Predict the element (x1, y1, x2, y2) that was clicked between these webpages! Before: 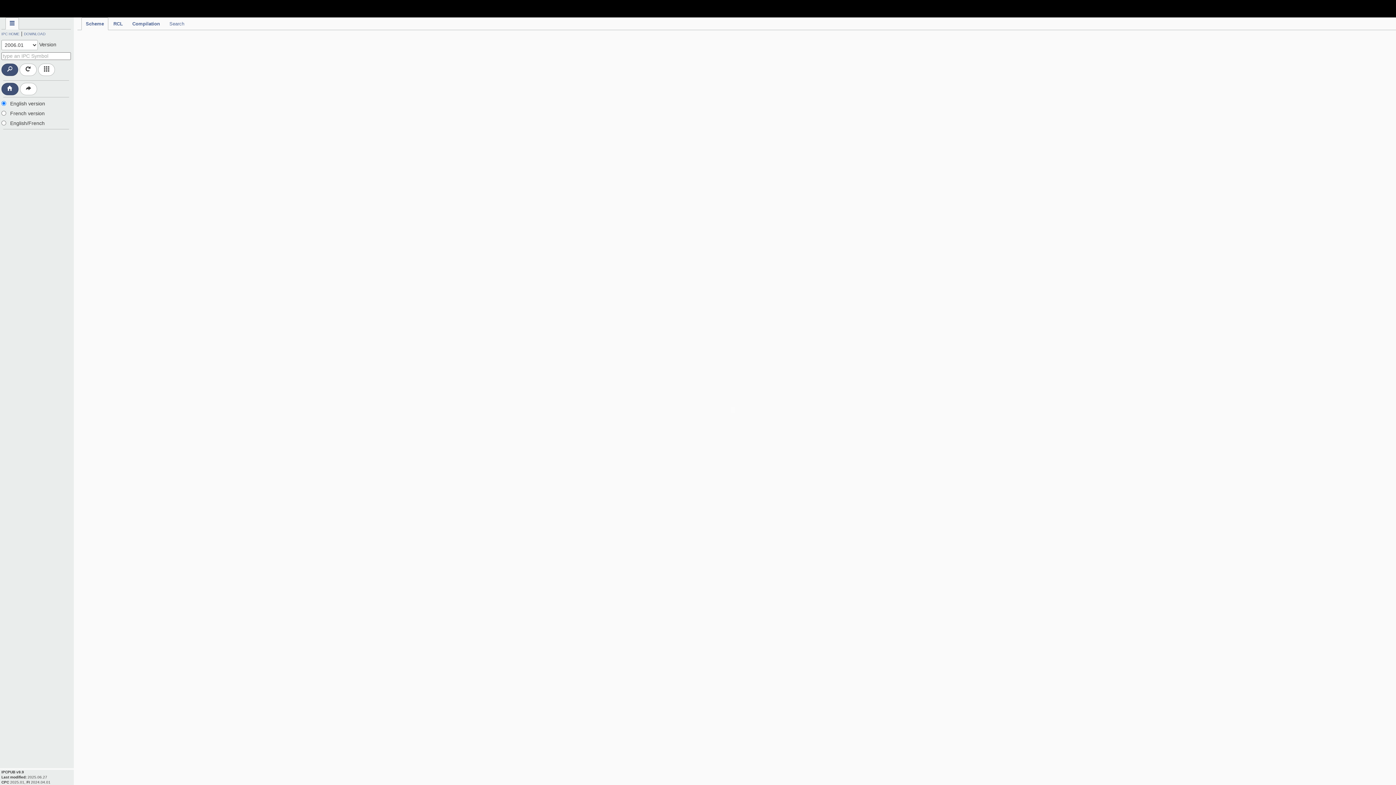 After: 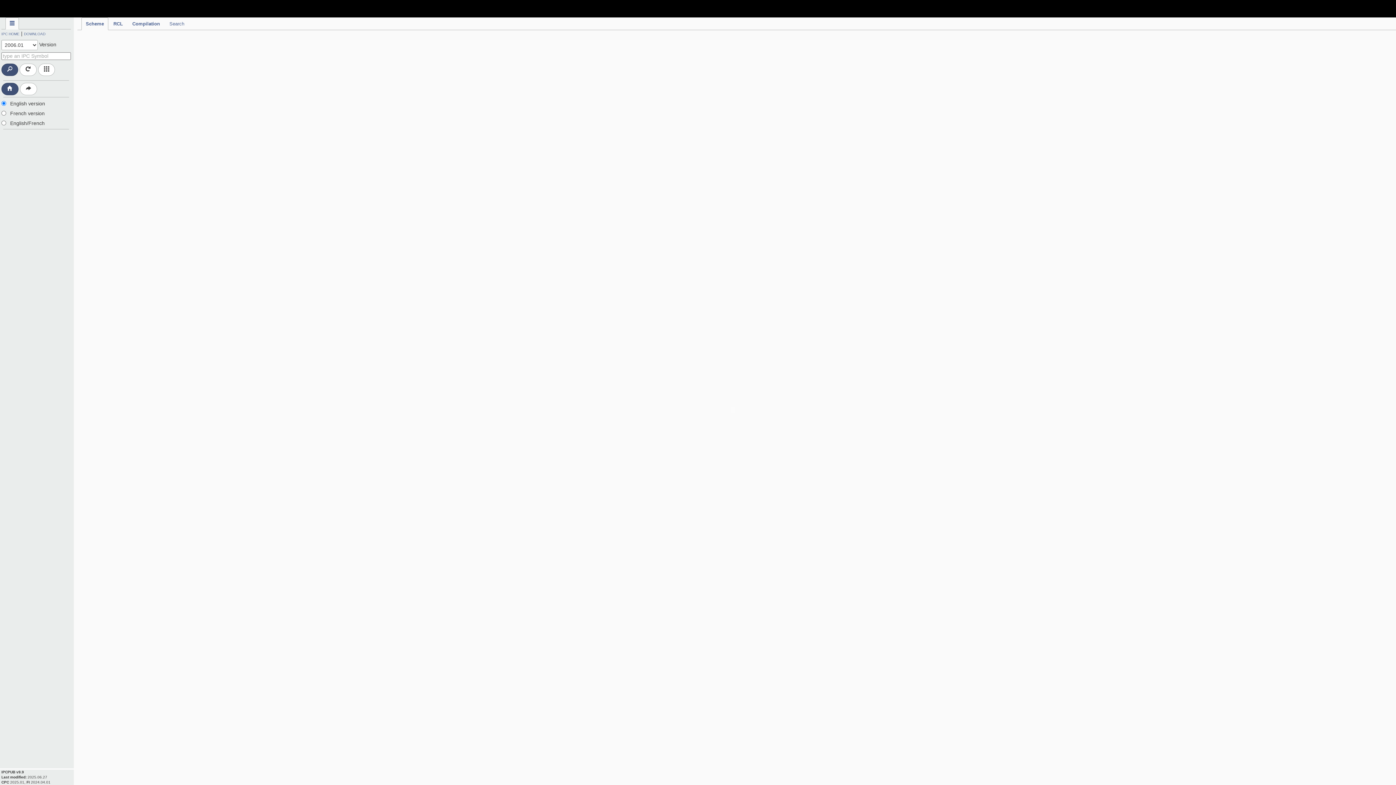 Action: label: Scheme bbox: (81, 17, 108, 30)